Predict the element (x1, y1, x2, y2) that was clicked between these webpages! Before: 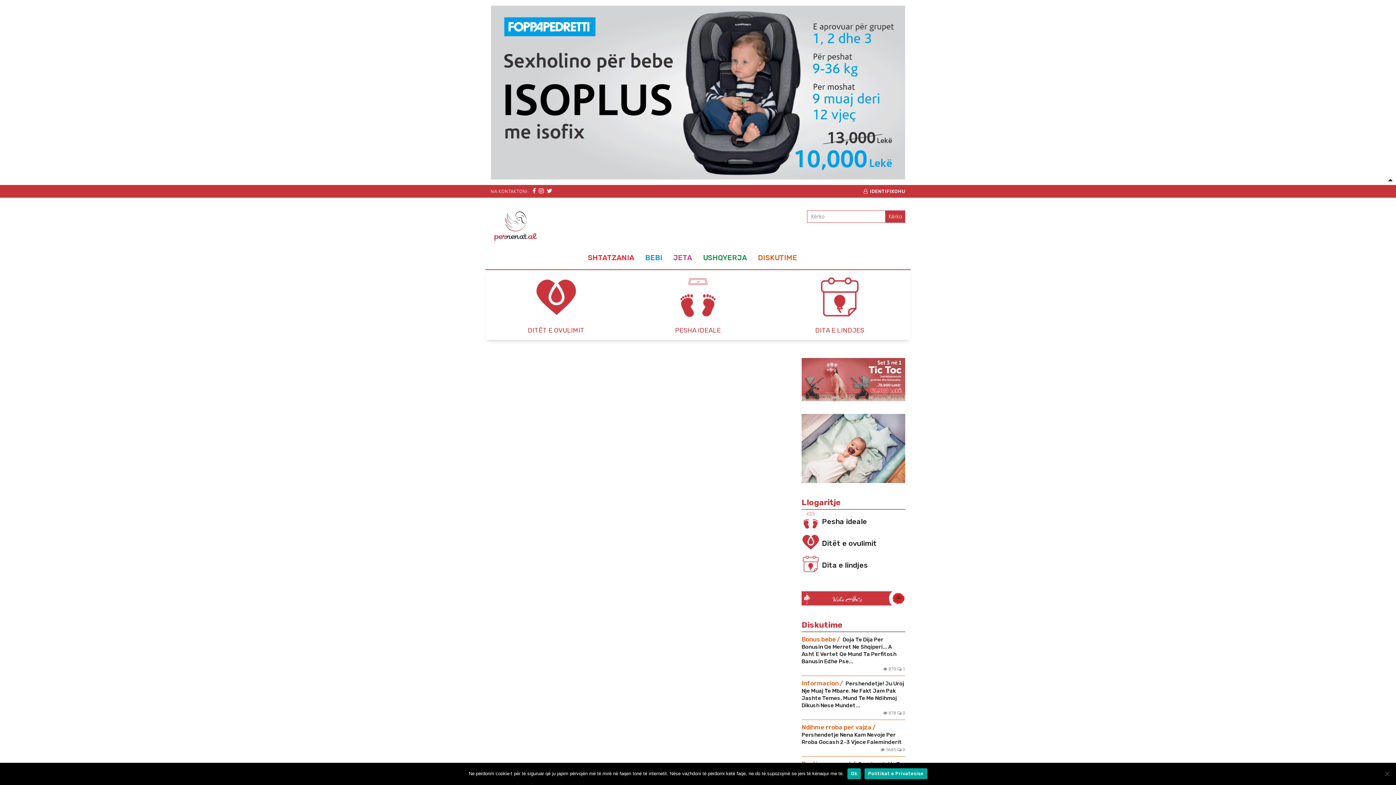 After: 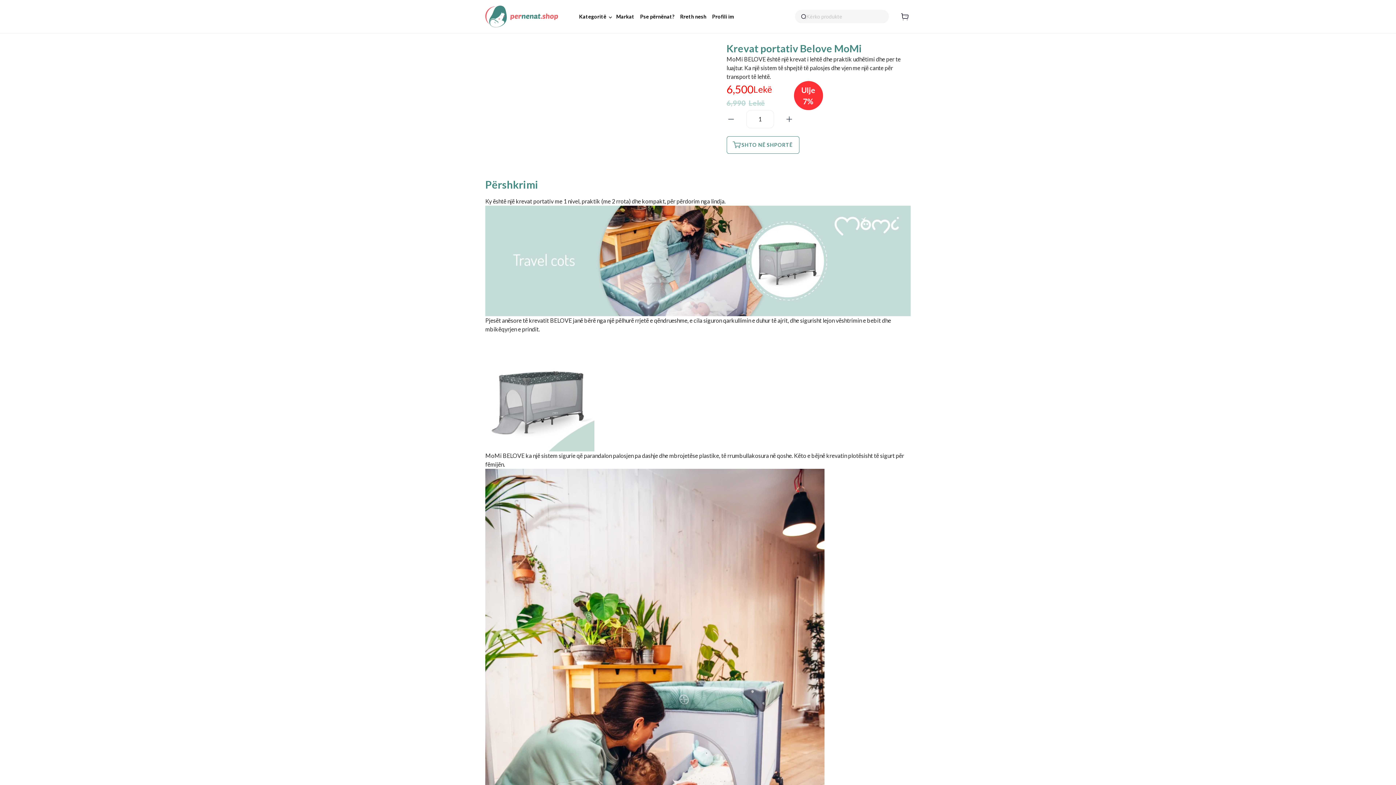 Action: bbox: (801, 445, 905, 451)